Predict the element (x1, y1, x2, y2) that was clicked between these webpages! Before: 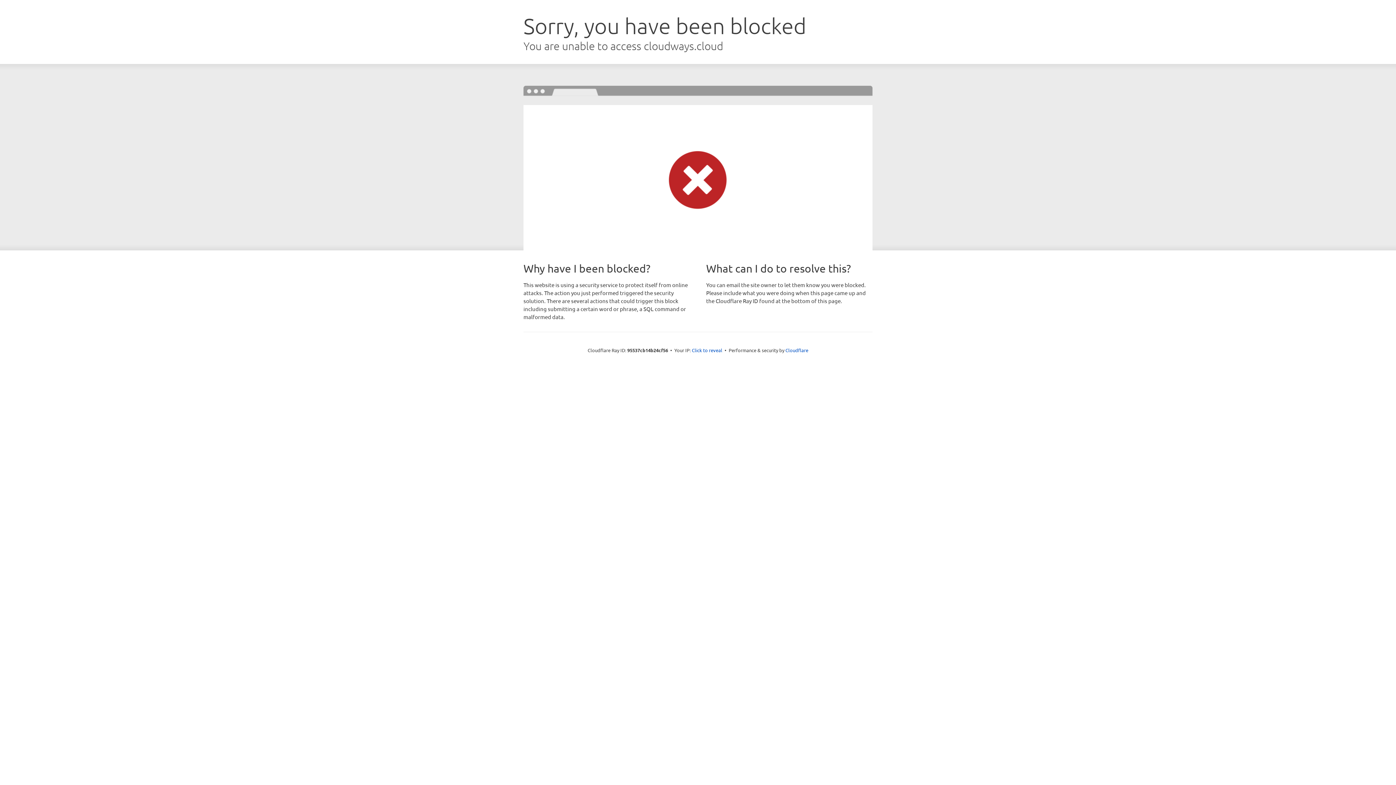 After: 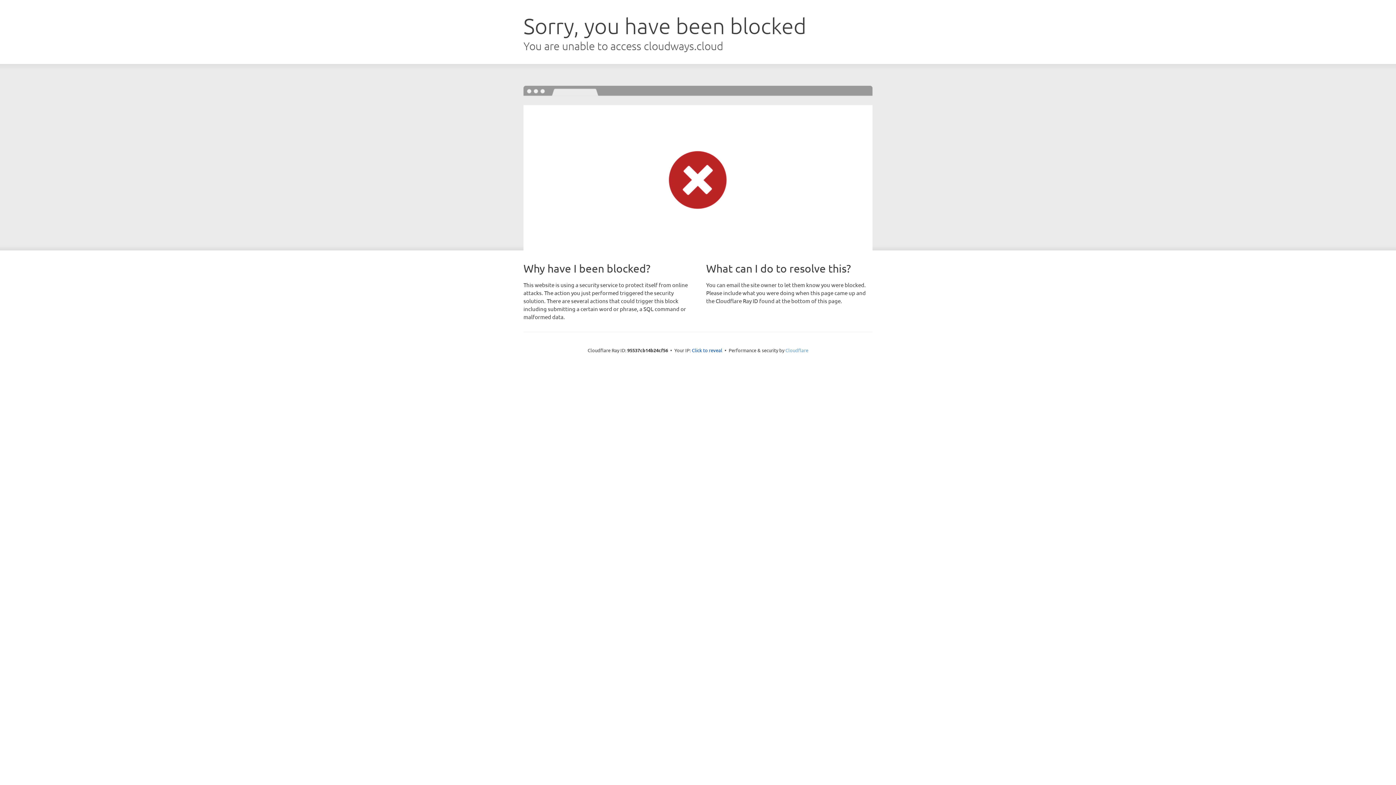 Action: bbox: (785, 347, 808, 353) label: Cloudflare